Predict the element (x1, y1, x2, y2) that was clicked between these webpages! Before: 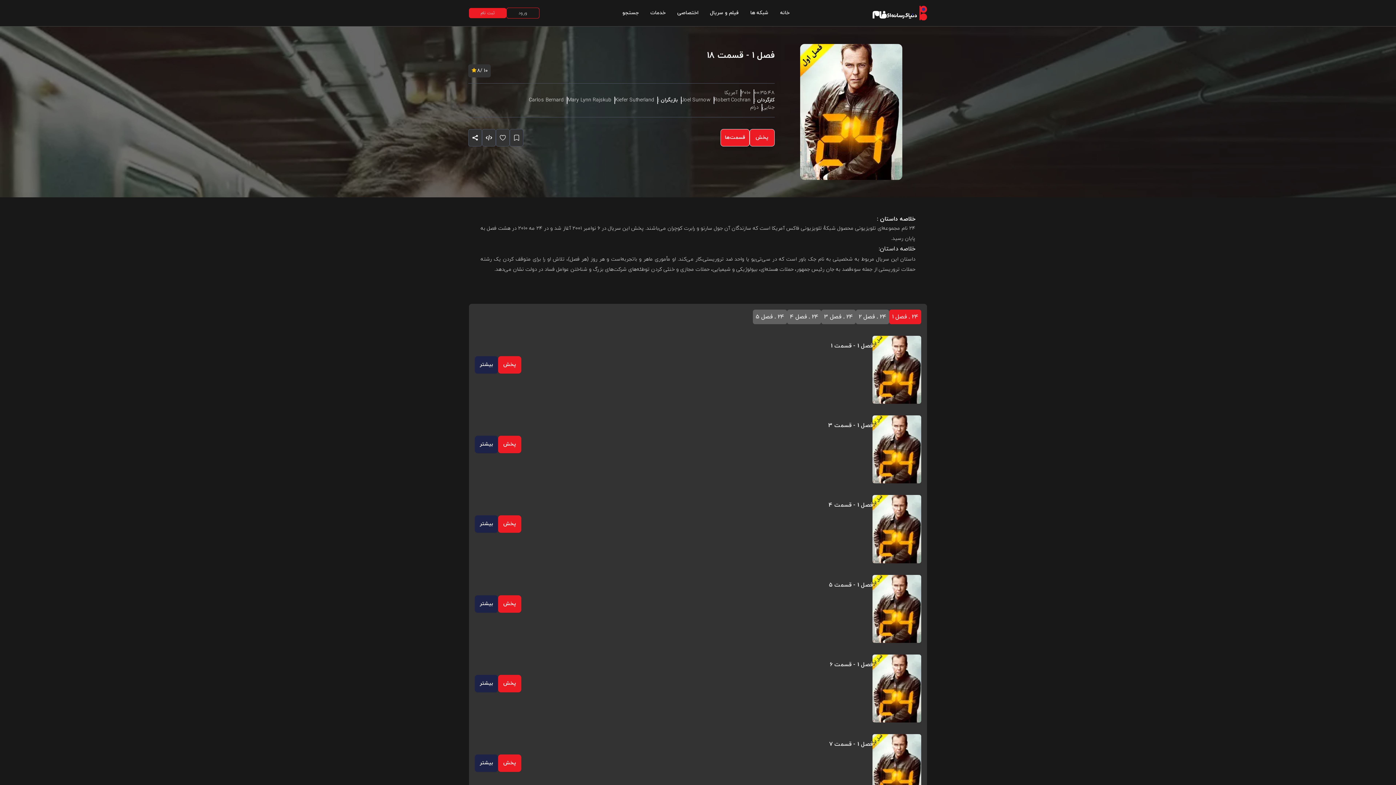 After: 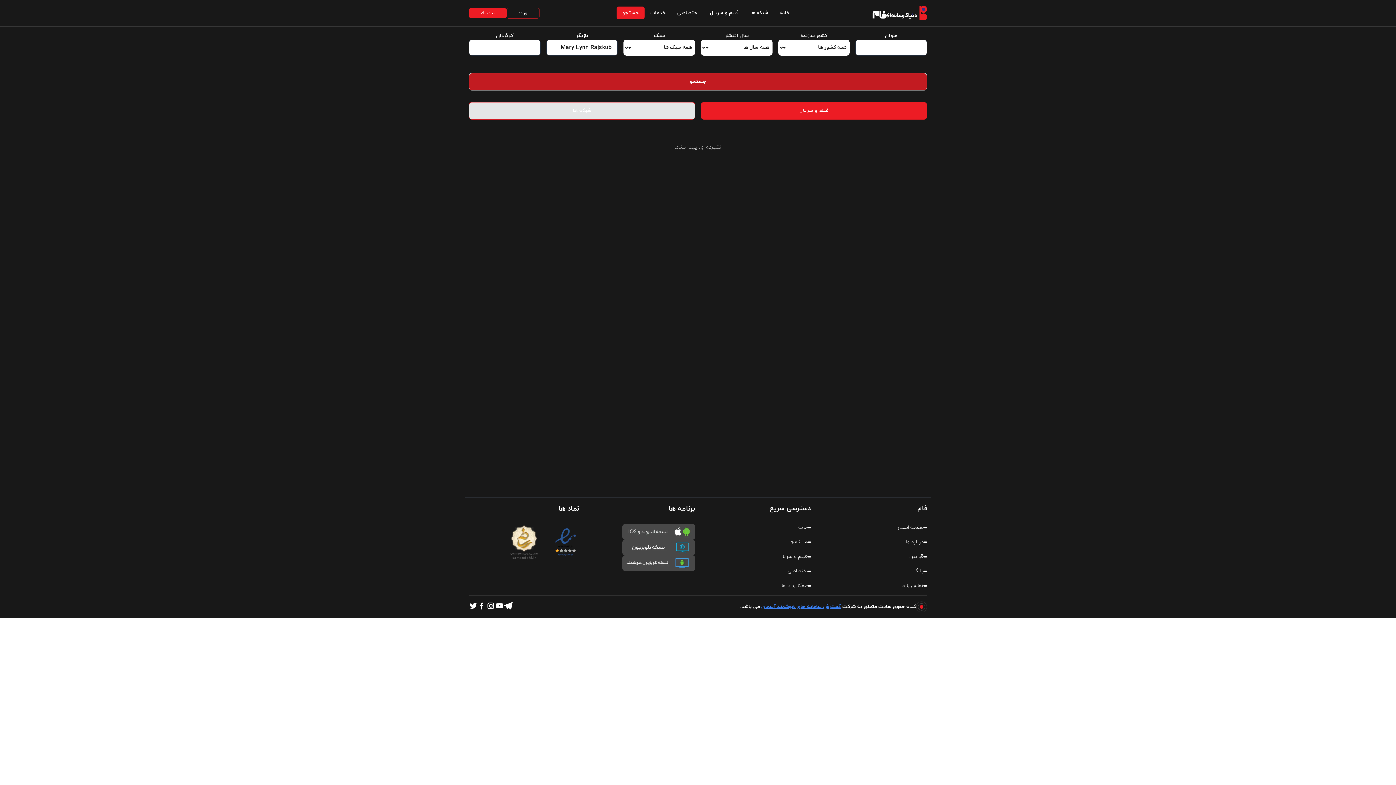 Action: label: Mary Lynn Rajskub bbox: (567, 96, 615, 103)